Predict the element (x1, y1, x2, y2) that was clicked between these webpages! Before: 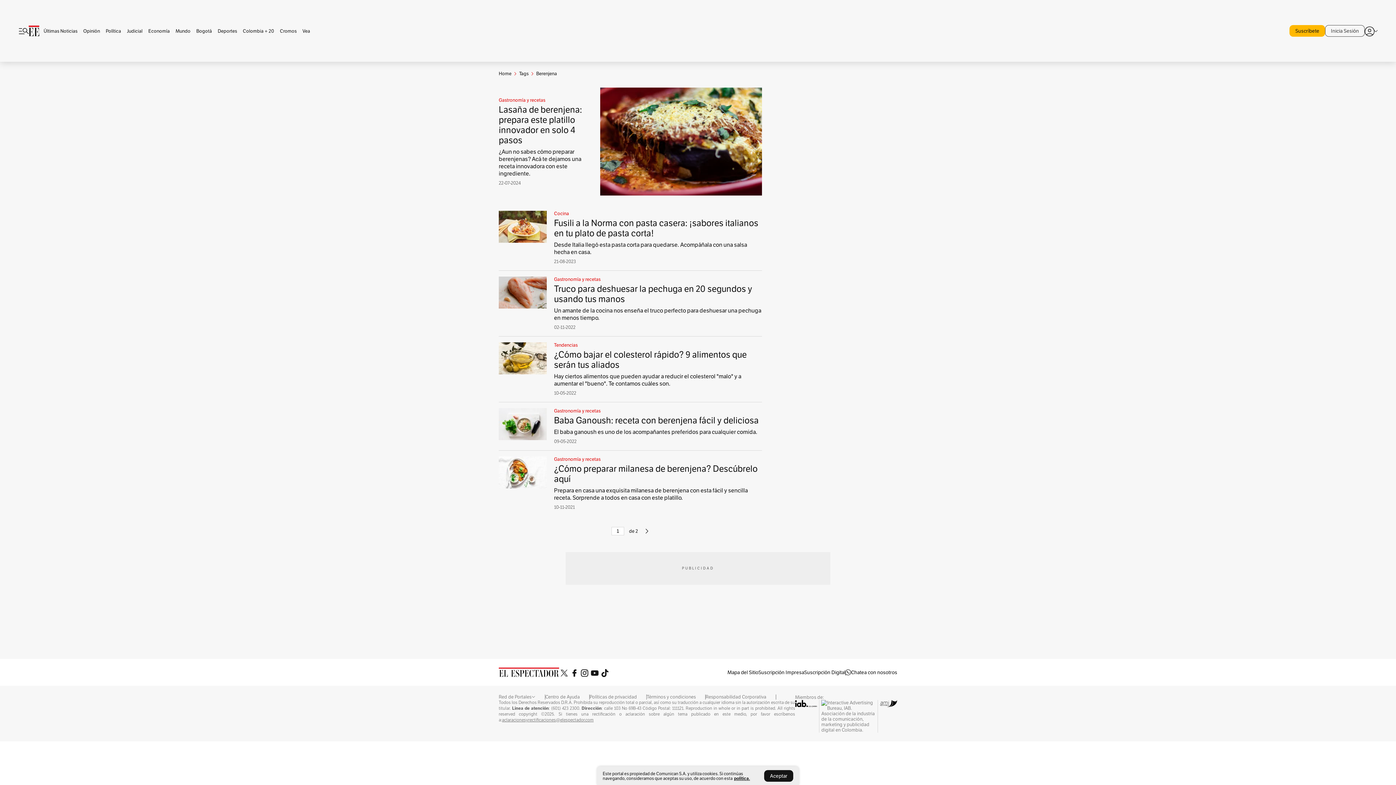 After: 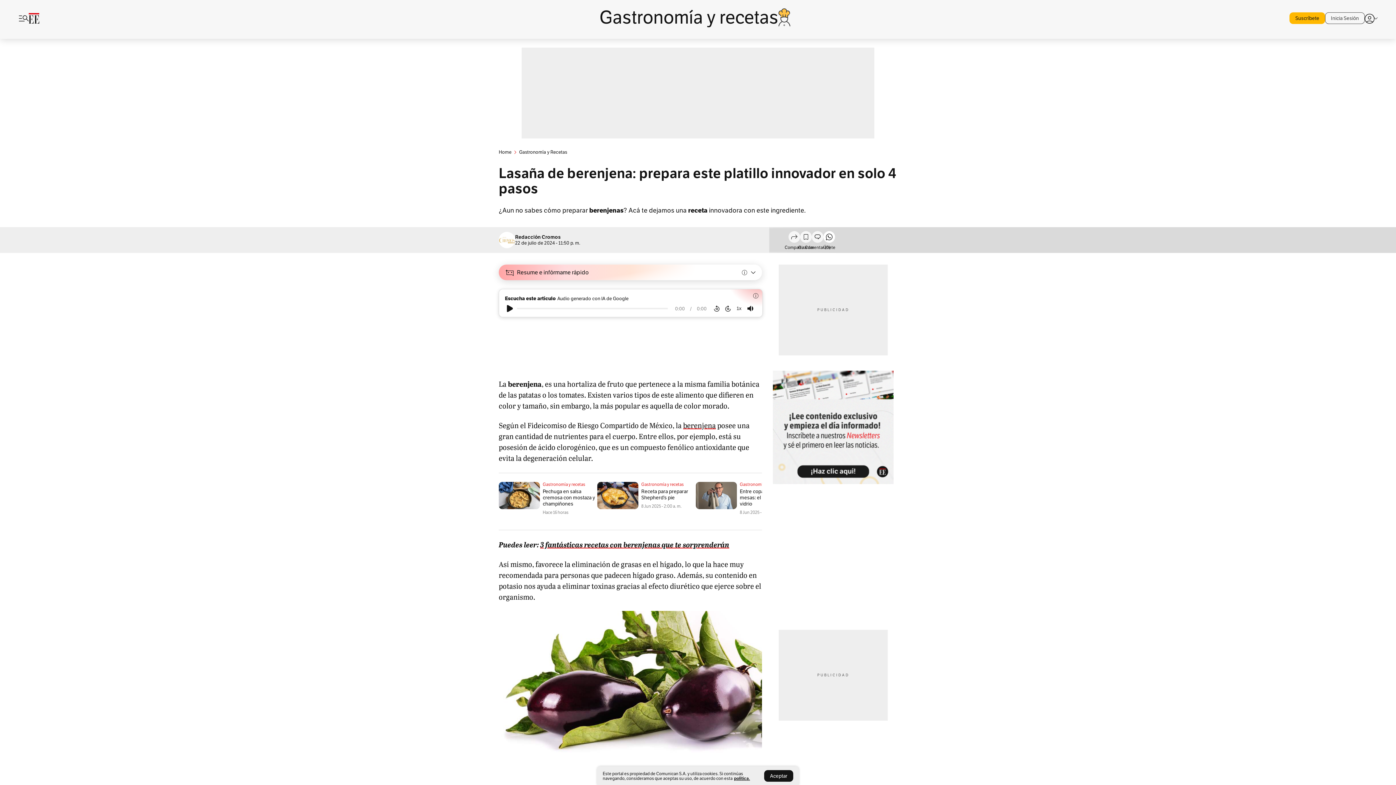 Action: bbox: (498, 103, 582, 145) label: Lasaña de berenjena: prepara este platillo innovador en solo 4 pasos